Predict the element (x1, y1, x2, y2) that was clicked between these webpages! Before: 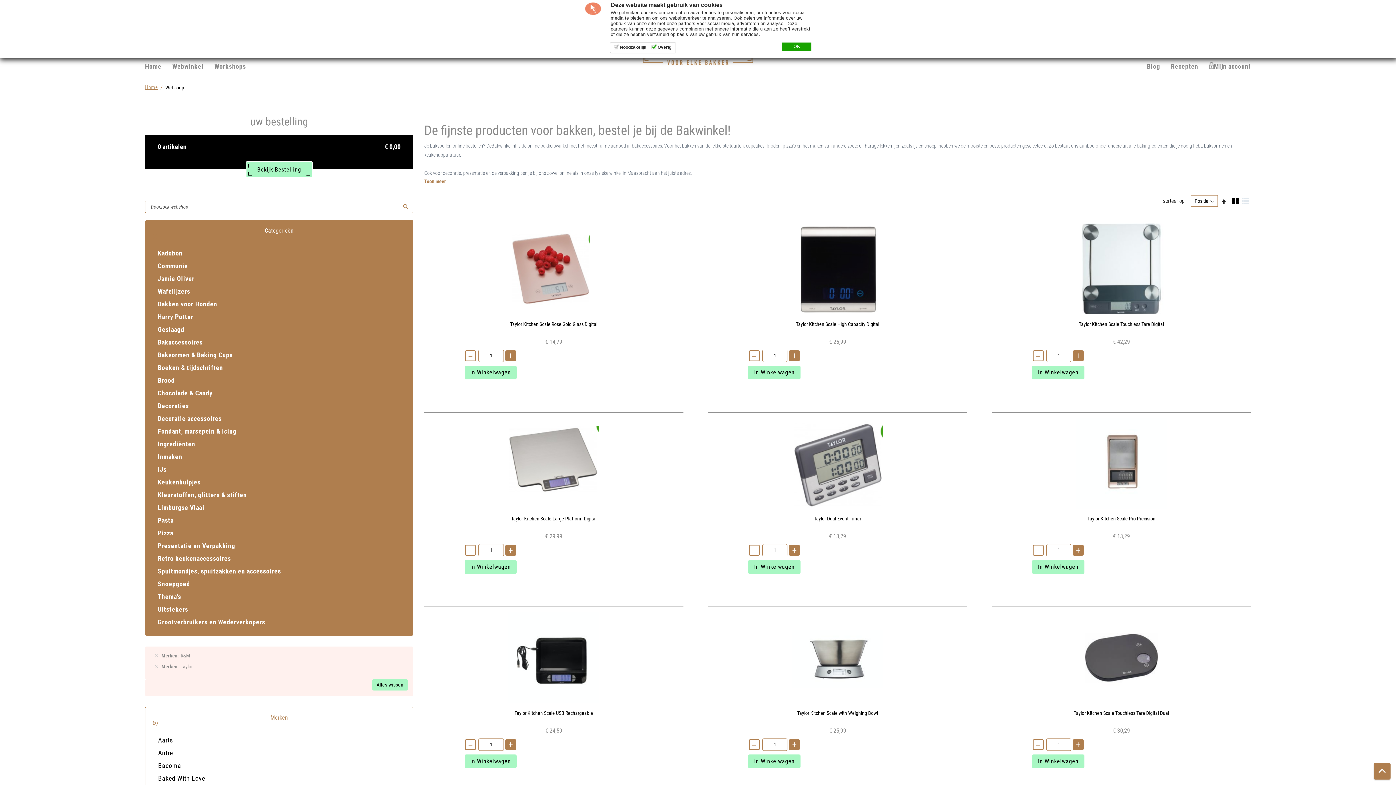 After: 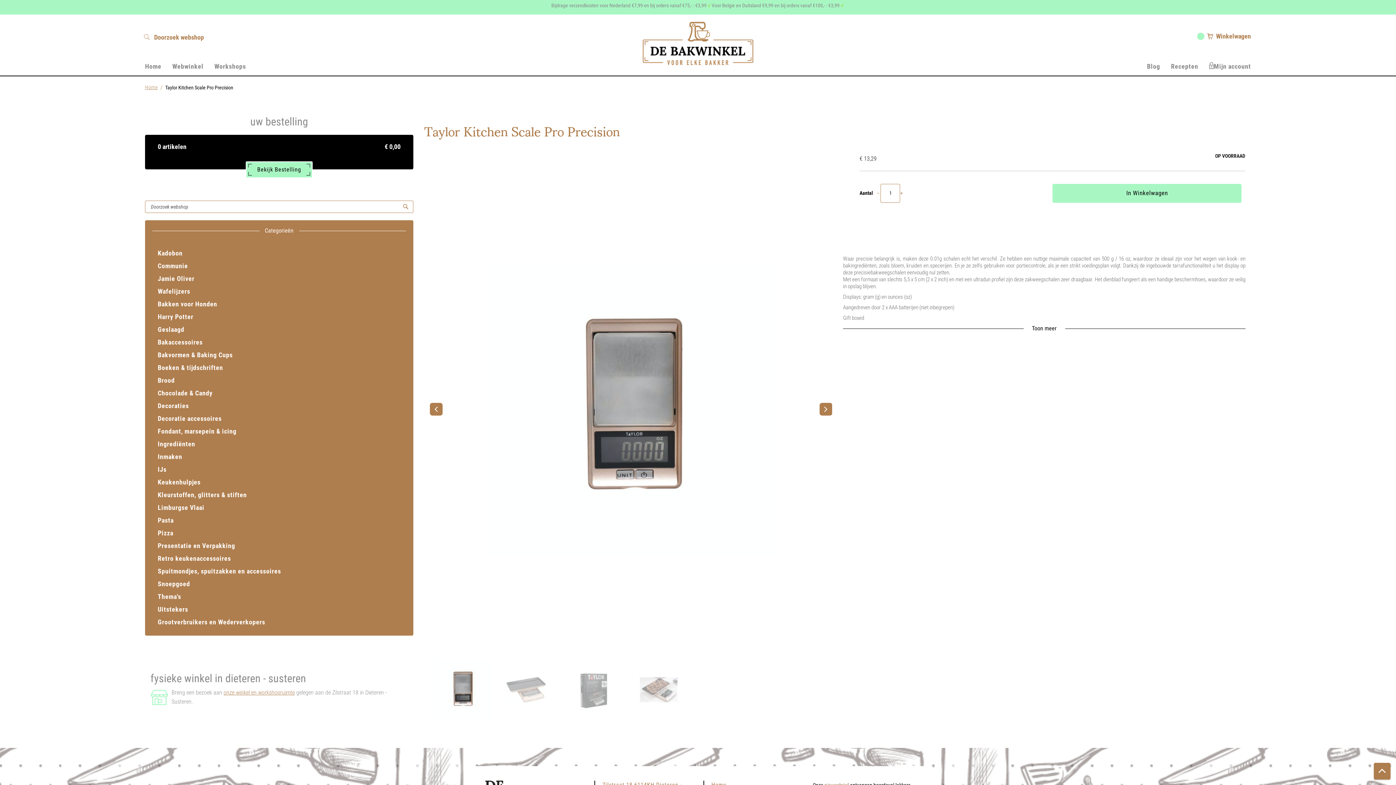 Action: bbox: (1076, 418, 1167, 510)